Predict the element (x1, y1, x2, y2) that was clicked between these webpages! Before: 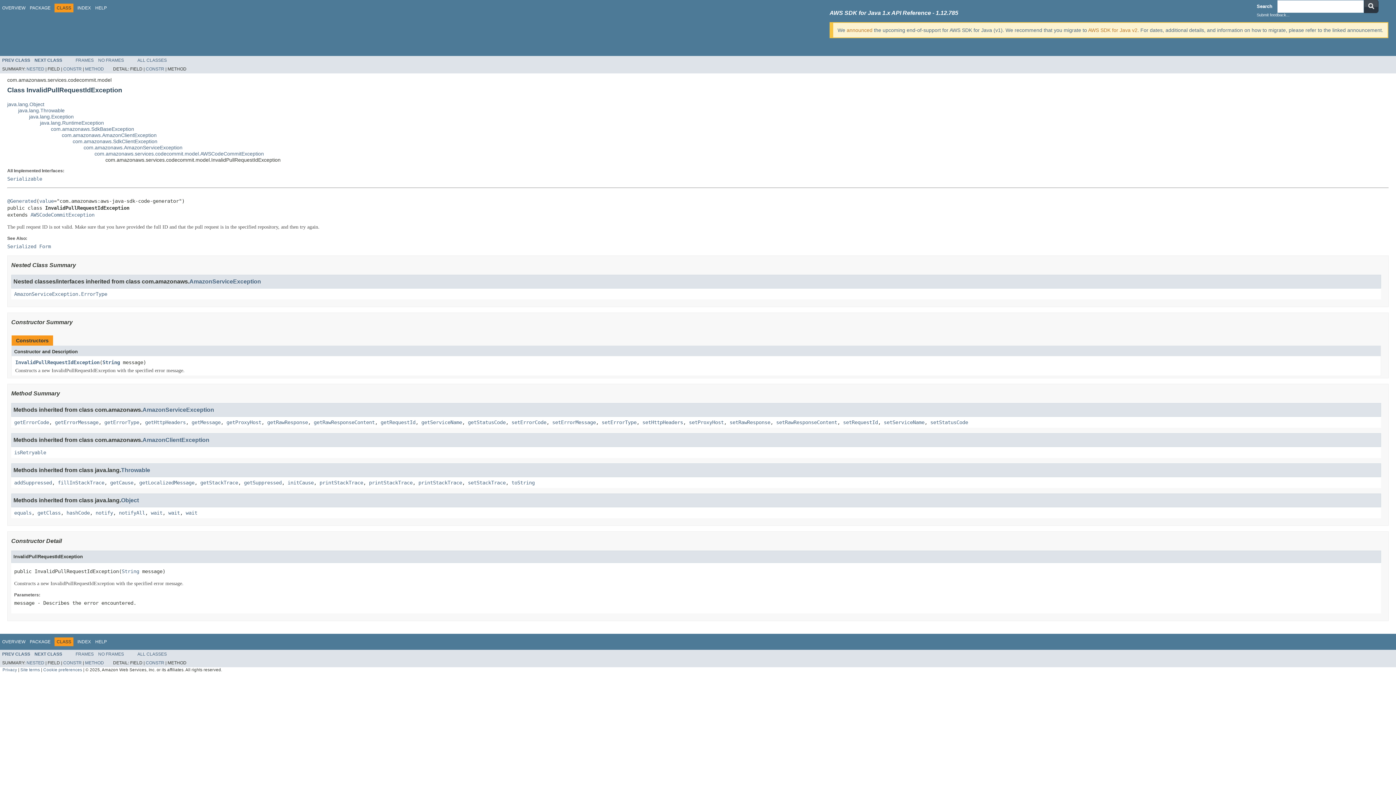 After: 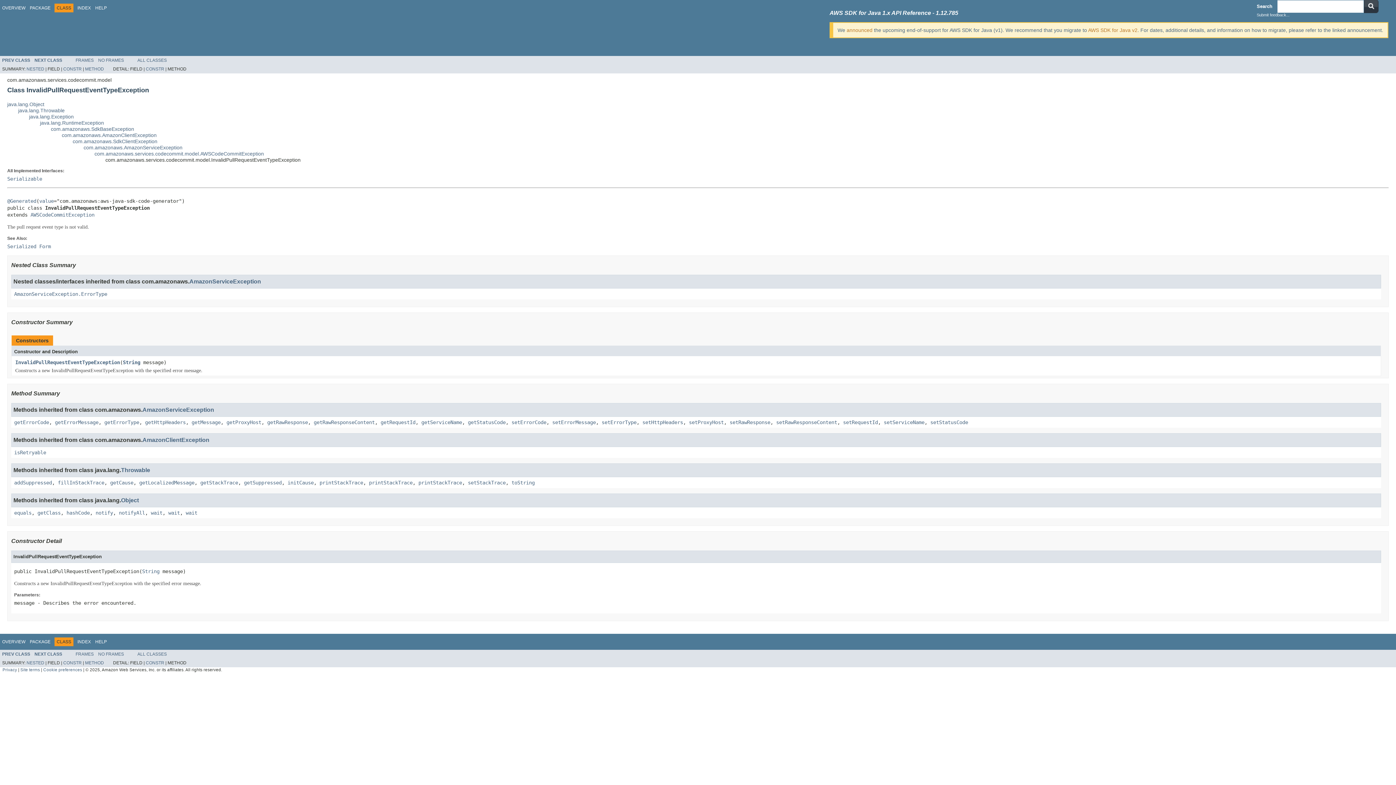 Action: bbox: (2, 57, 30, 62) label: PREV CLASS